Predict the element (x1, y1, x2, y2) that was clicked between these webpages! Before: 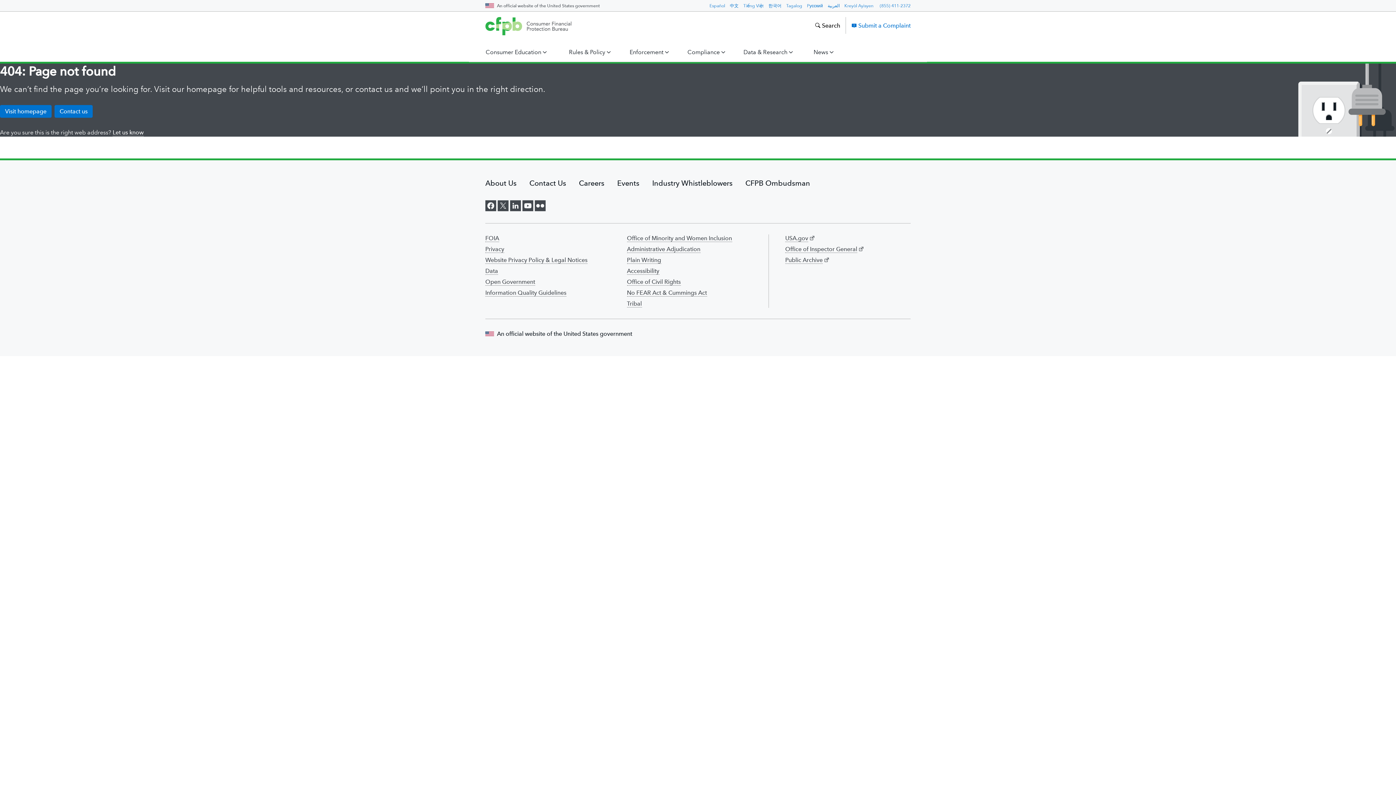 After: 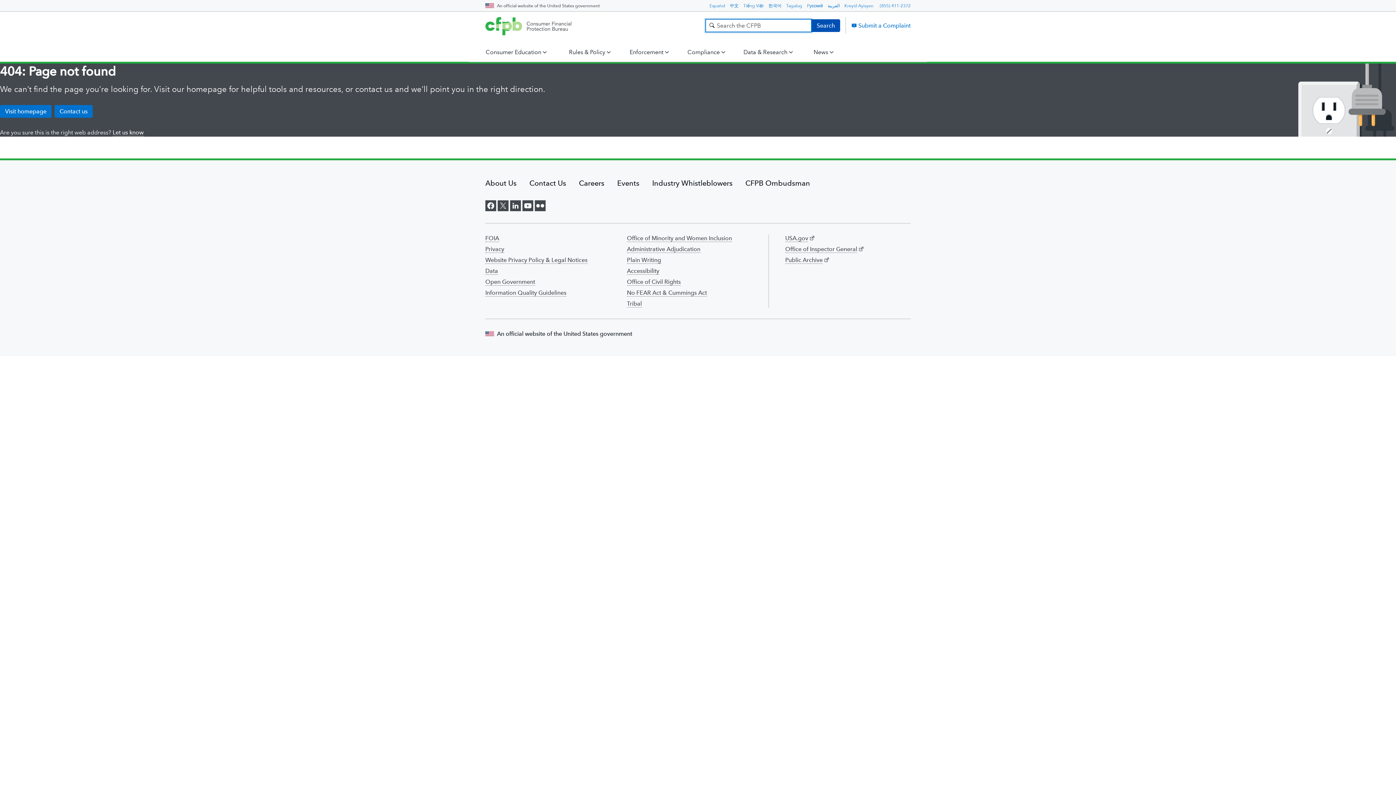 Action: label: Search the consumerfinance.gov website bbox: (814, 19, 840, 32)